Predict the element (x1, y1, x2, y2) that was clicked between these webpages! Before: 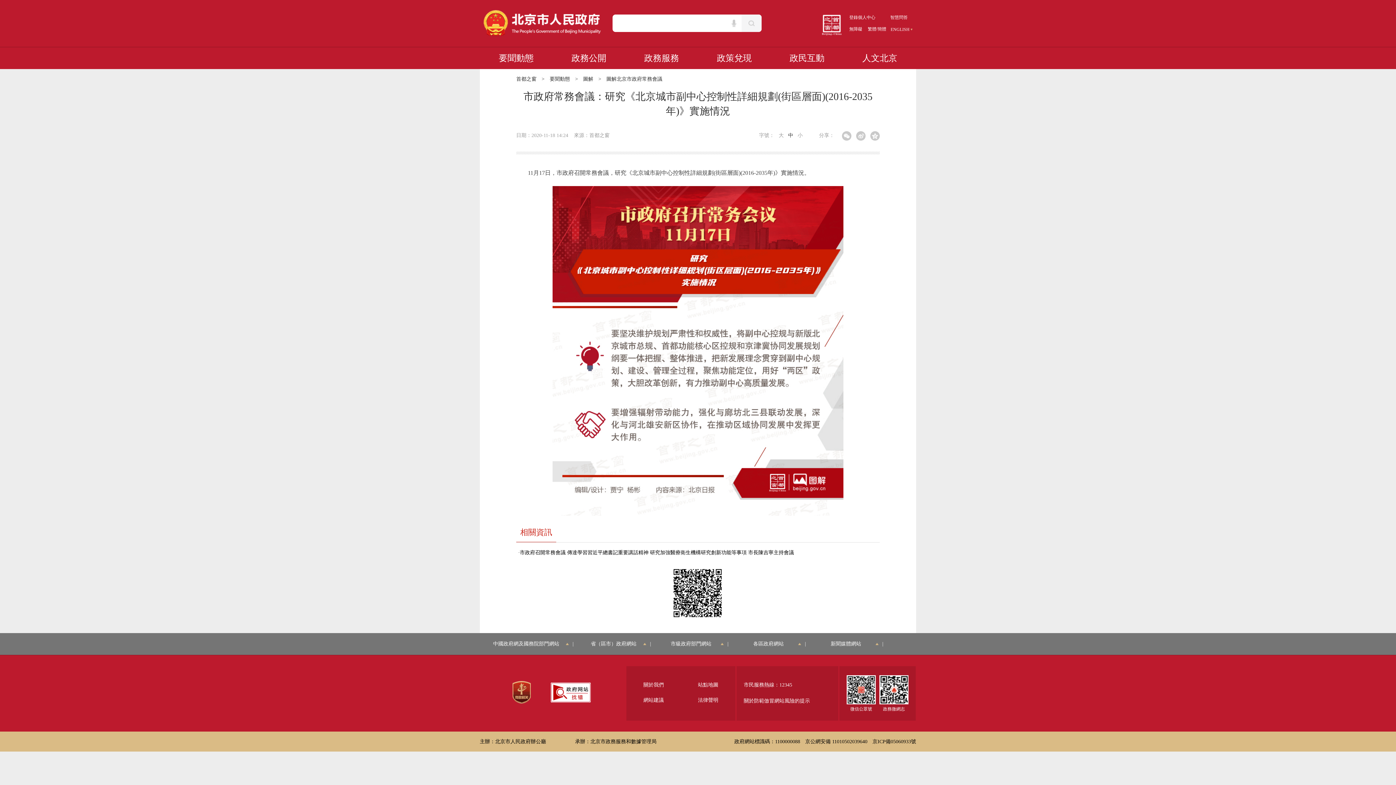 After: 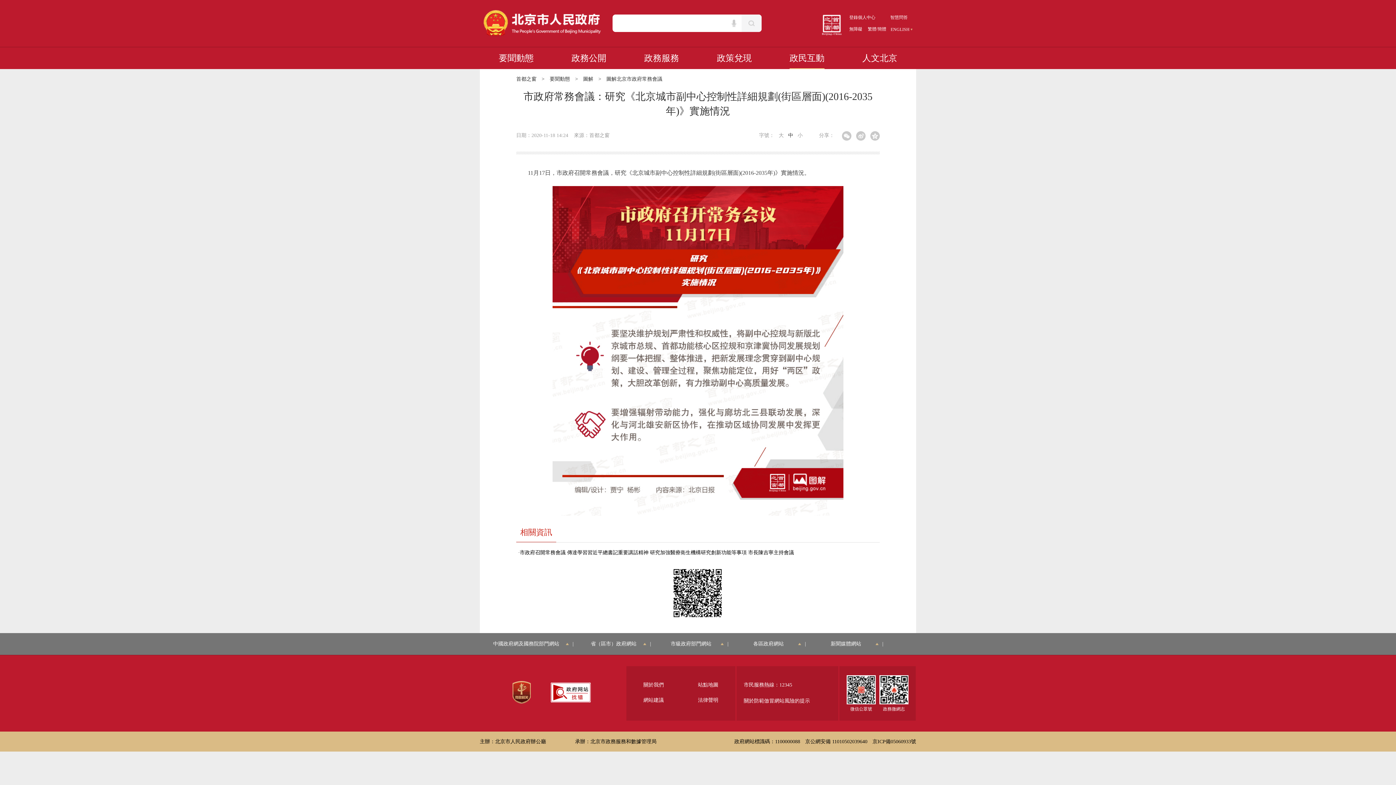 Action: bbox: (789, 47, 824, 69) label: 政民互動